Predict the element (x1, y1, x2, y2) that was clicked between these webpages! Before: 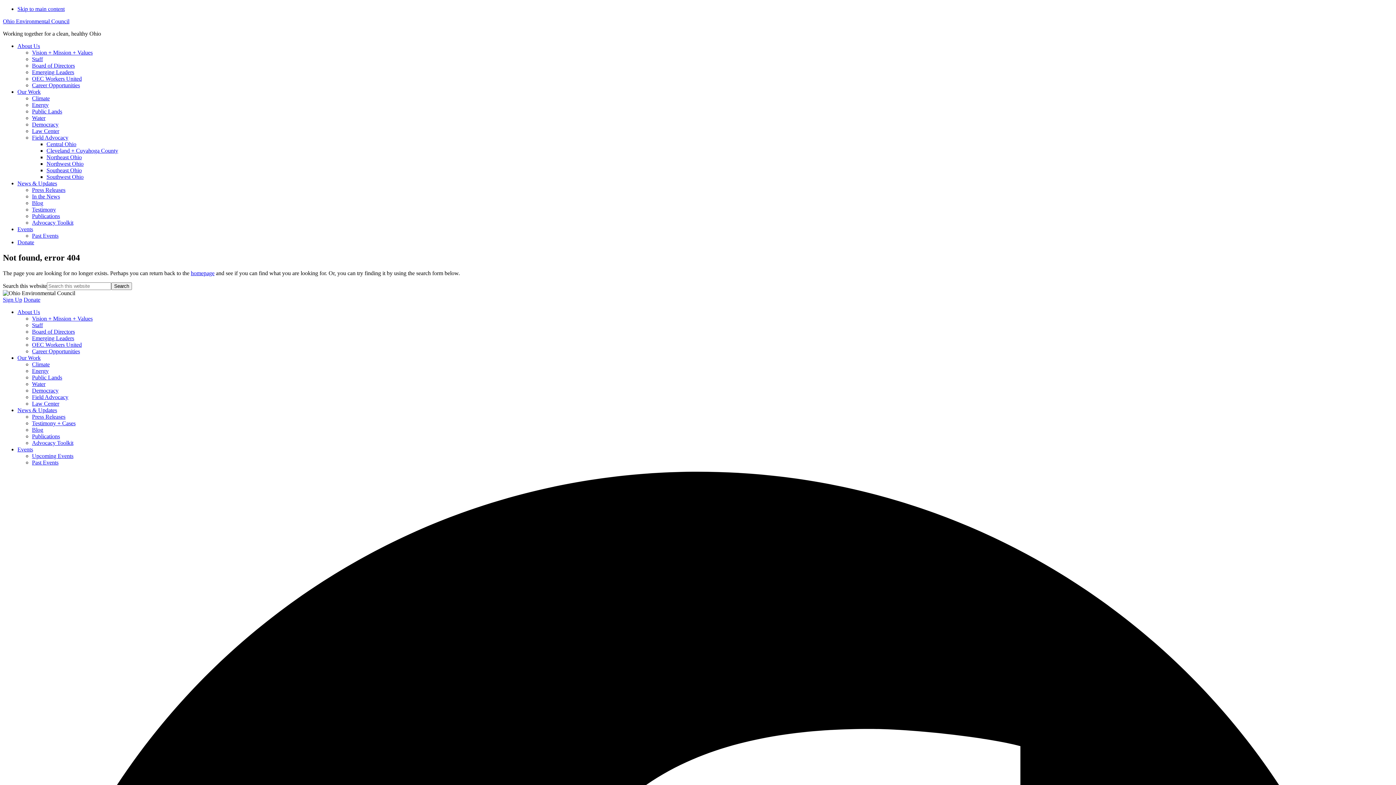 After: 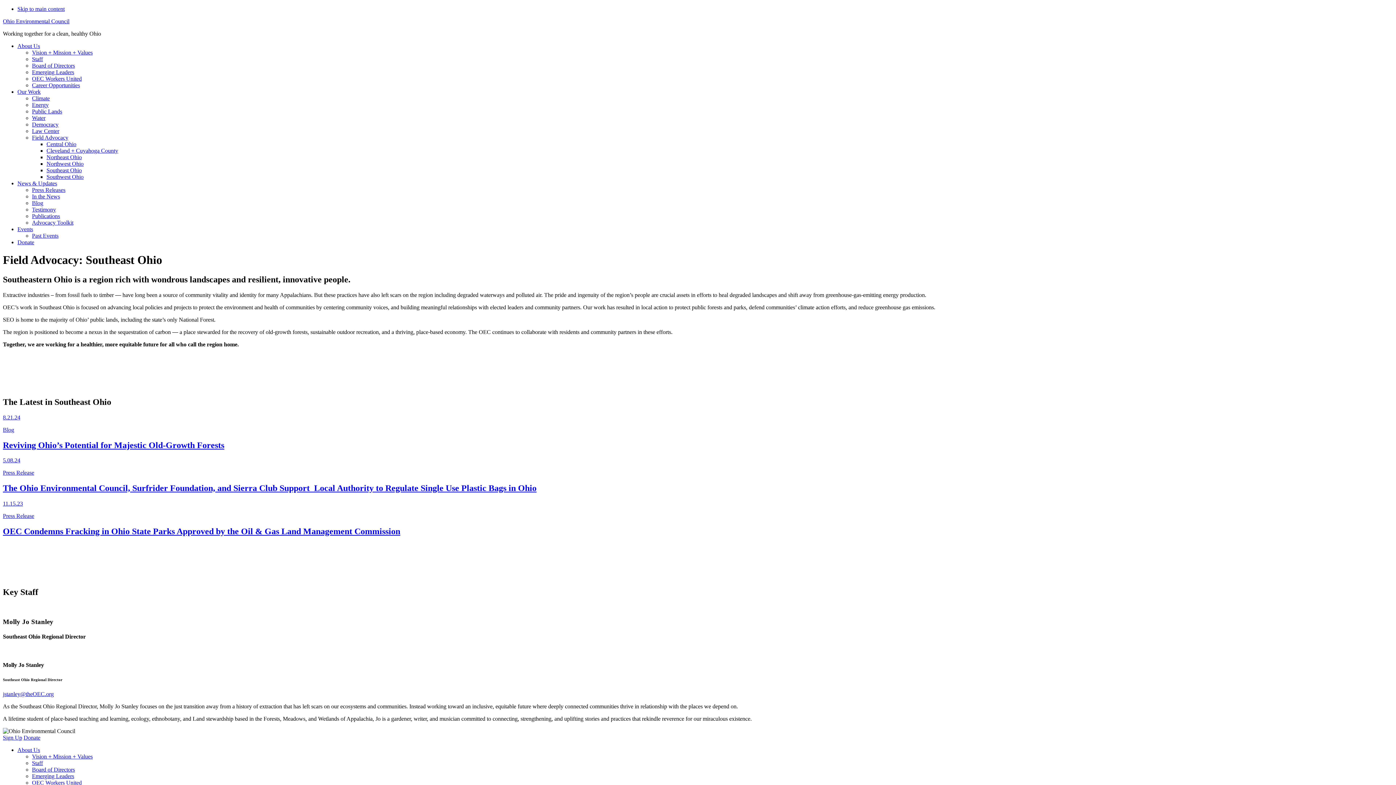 Action: label: Southeast Ohio bbox: (46, 167, 81, 173)